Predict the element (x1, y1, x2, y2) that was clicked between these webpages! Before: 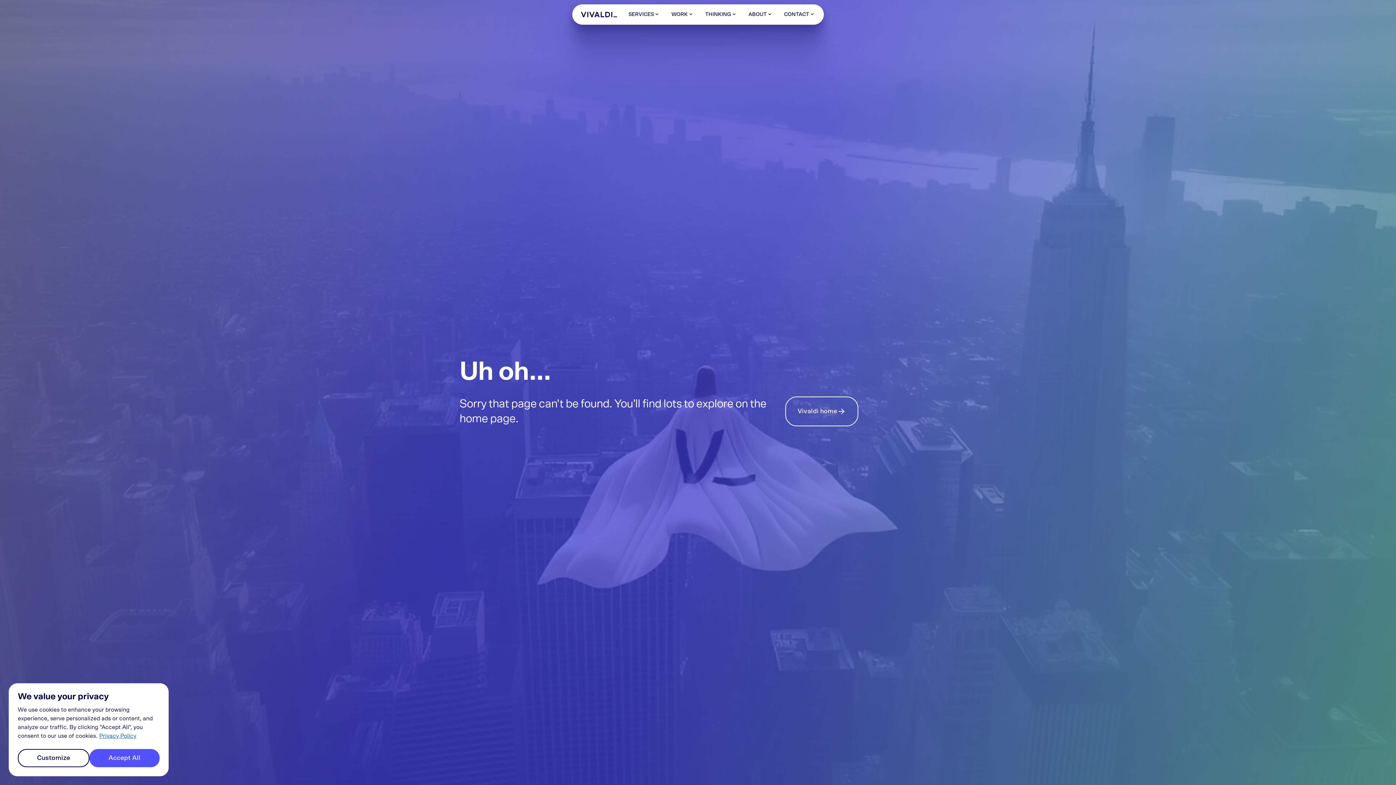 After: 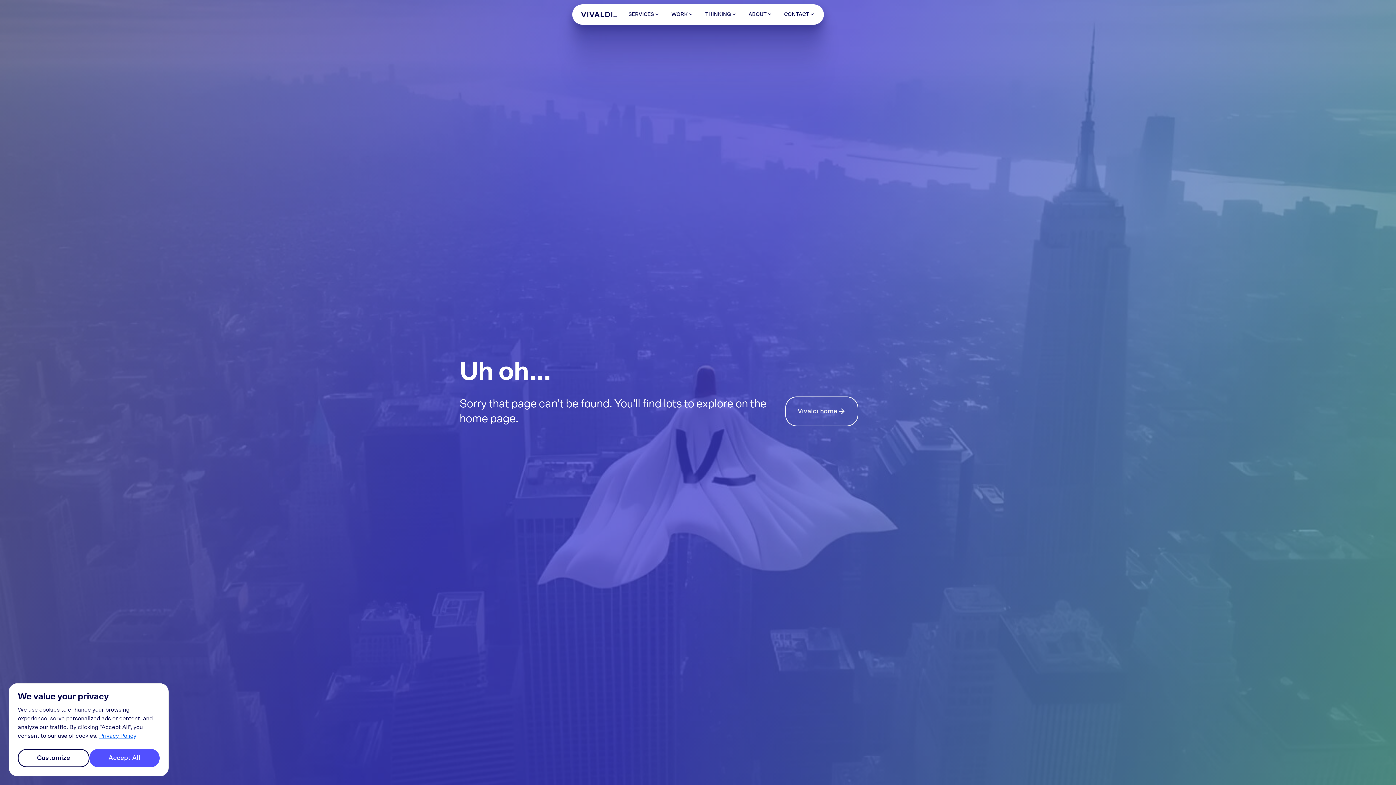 Action: bbox: (98, 733, 136, 739) label: Privacy Policy